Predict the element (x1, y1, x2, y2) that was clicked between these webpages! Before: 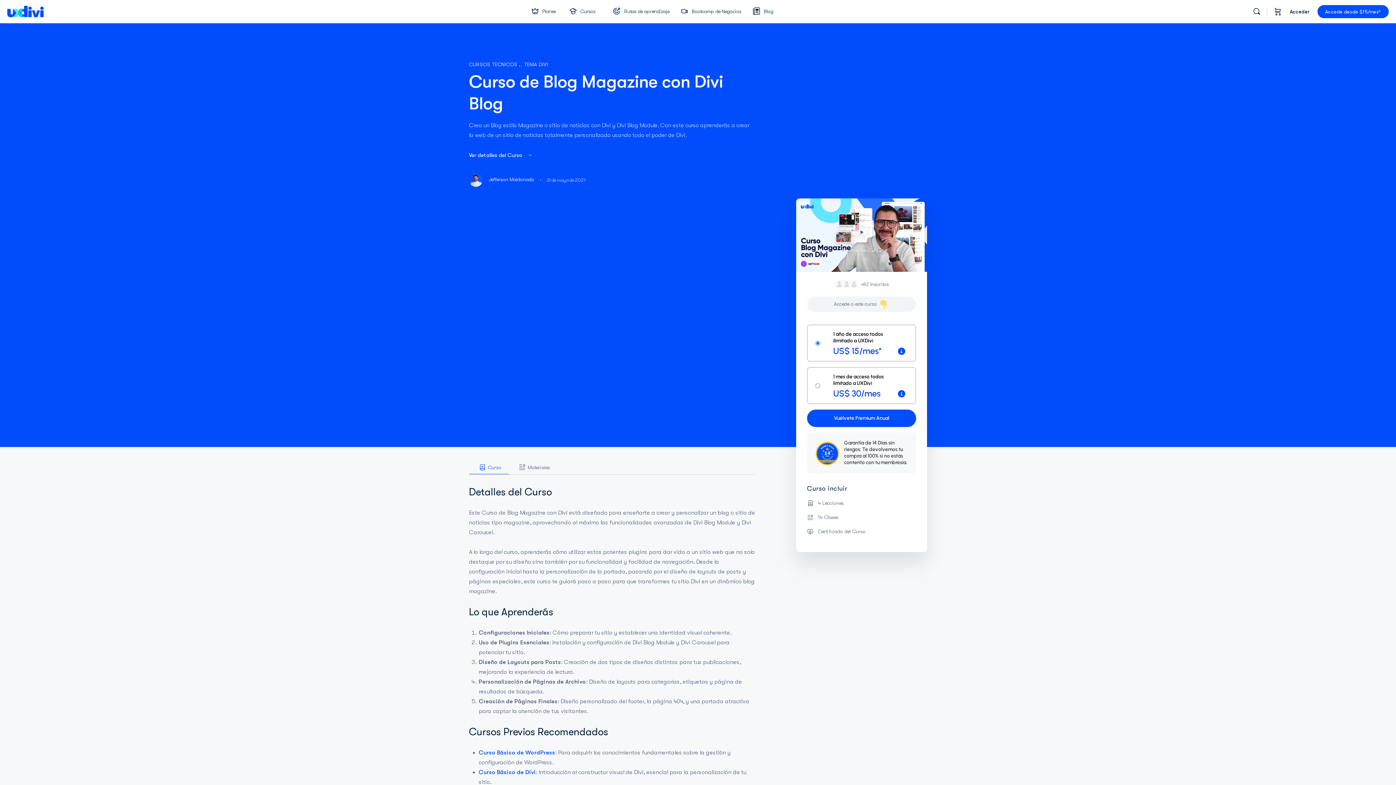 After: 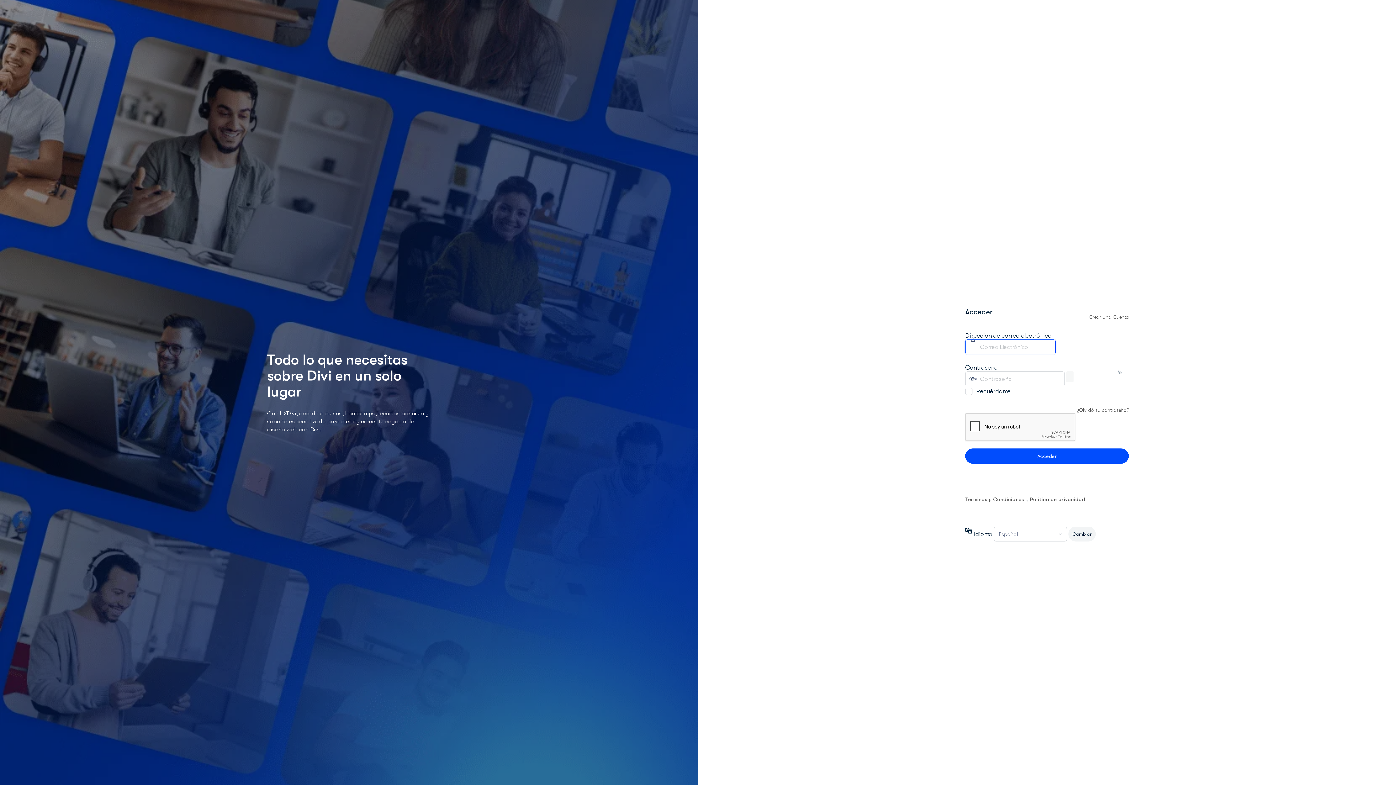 Action: bbox: (1285, 3, 1314, 20) label: Acceder